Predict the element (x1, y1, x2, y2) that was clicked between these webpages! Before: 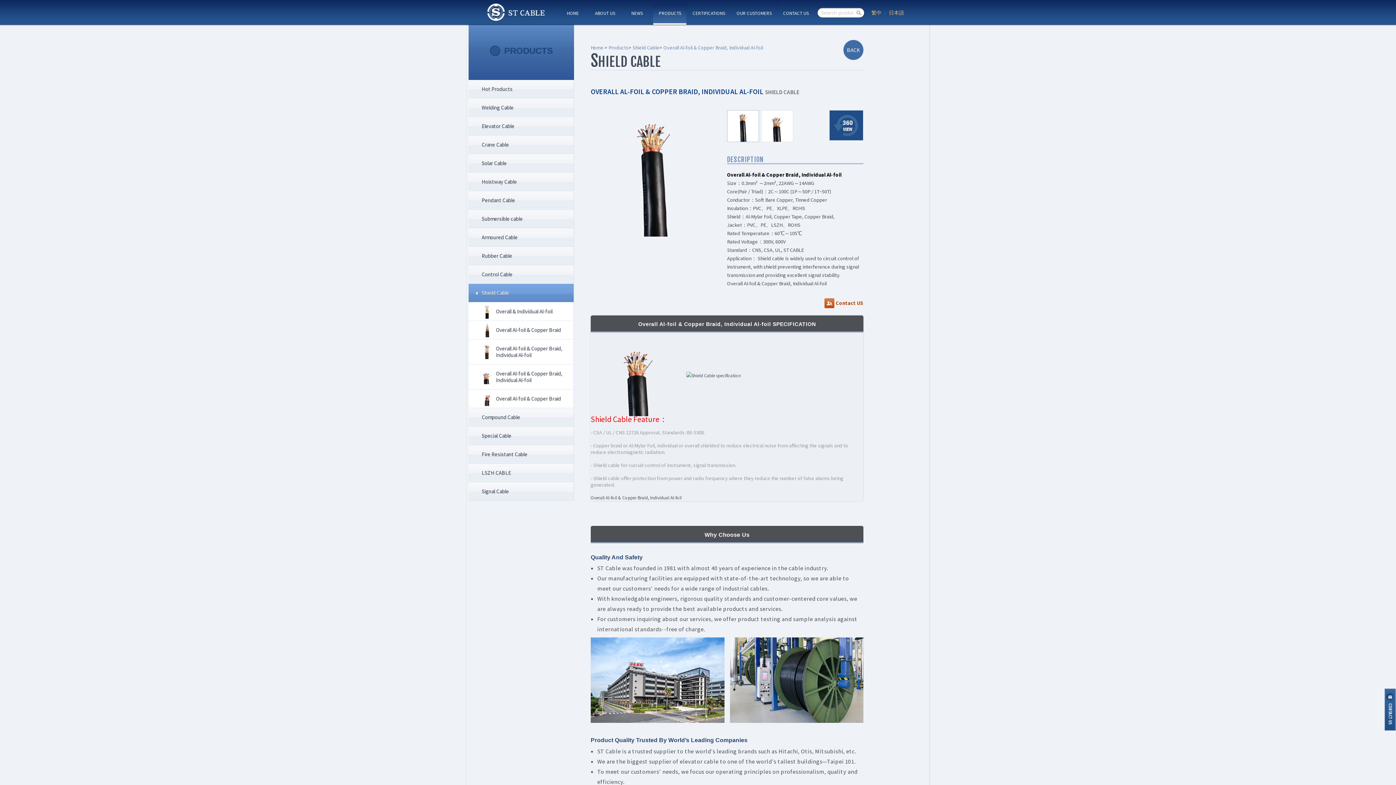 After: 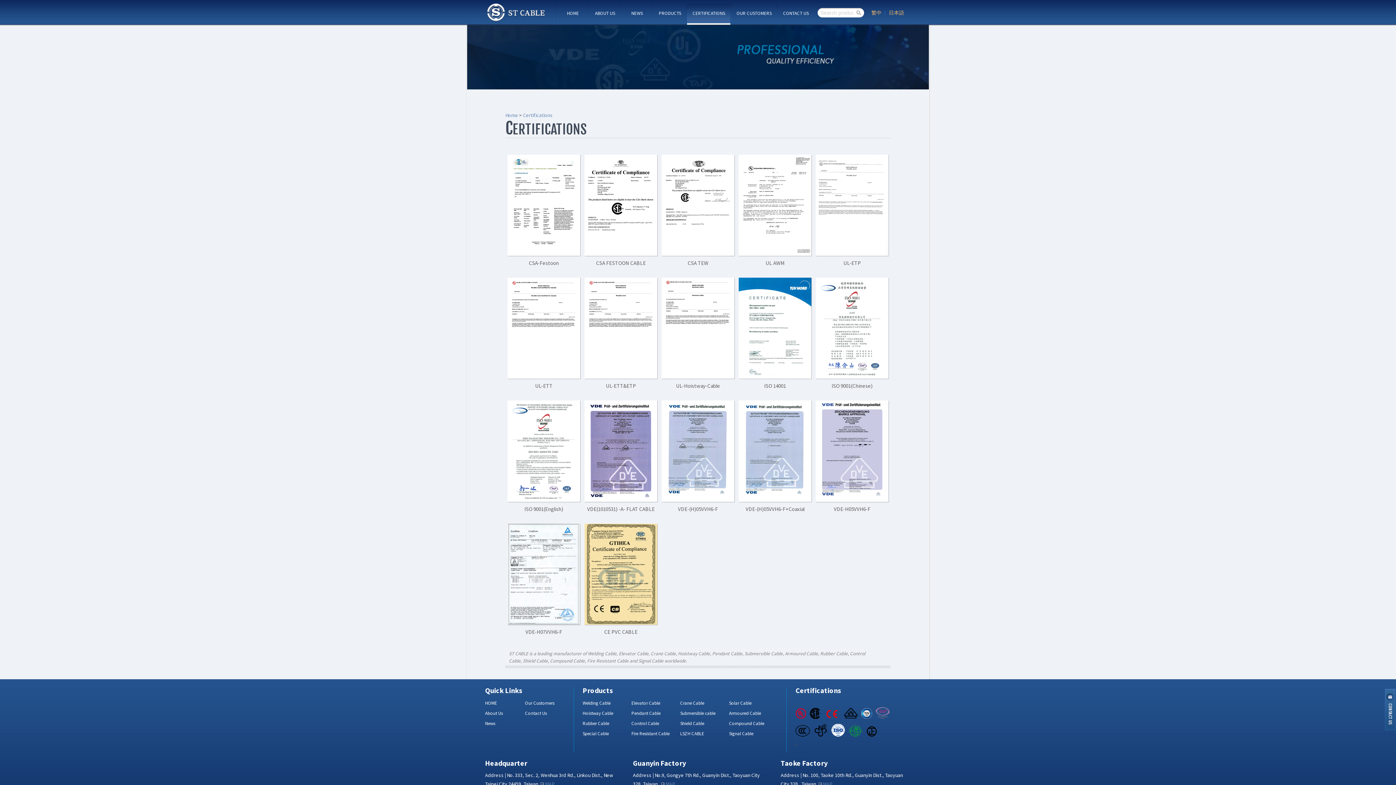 Action: label: CERTIFICATIONS bbox: (687, 1, 730, 24)